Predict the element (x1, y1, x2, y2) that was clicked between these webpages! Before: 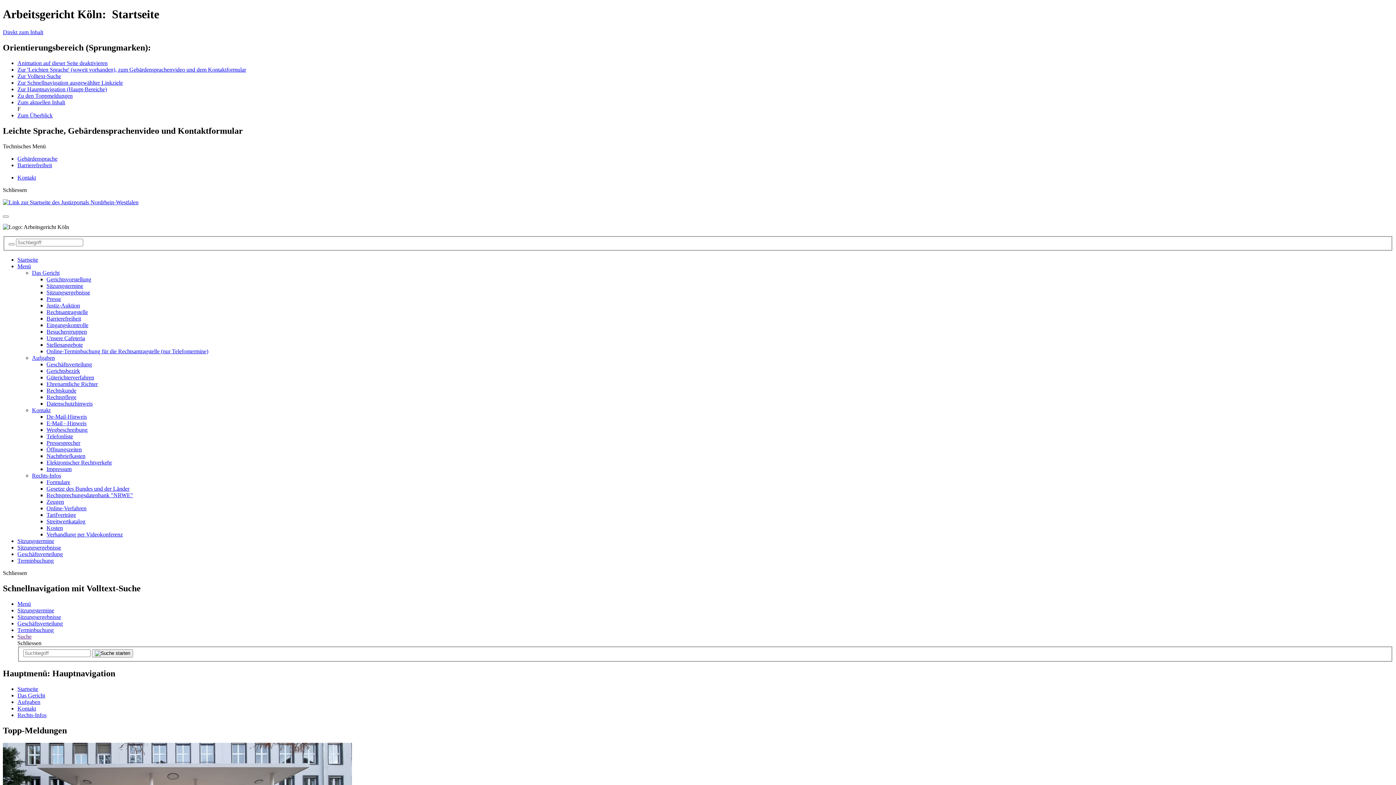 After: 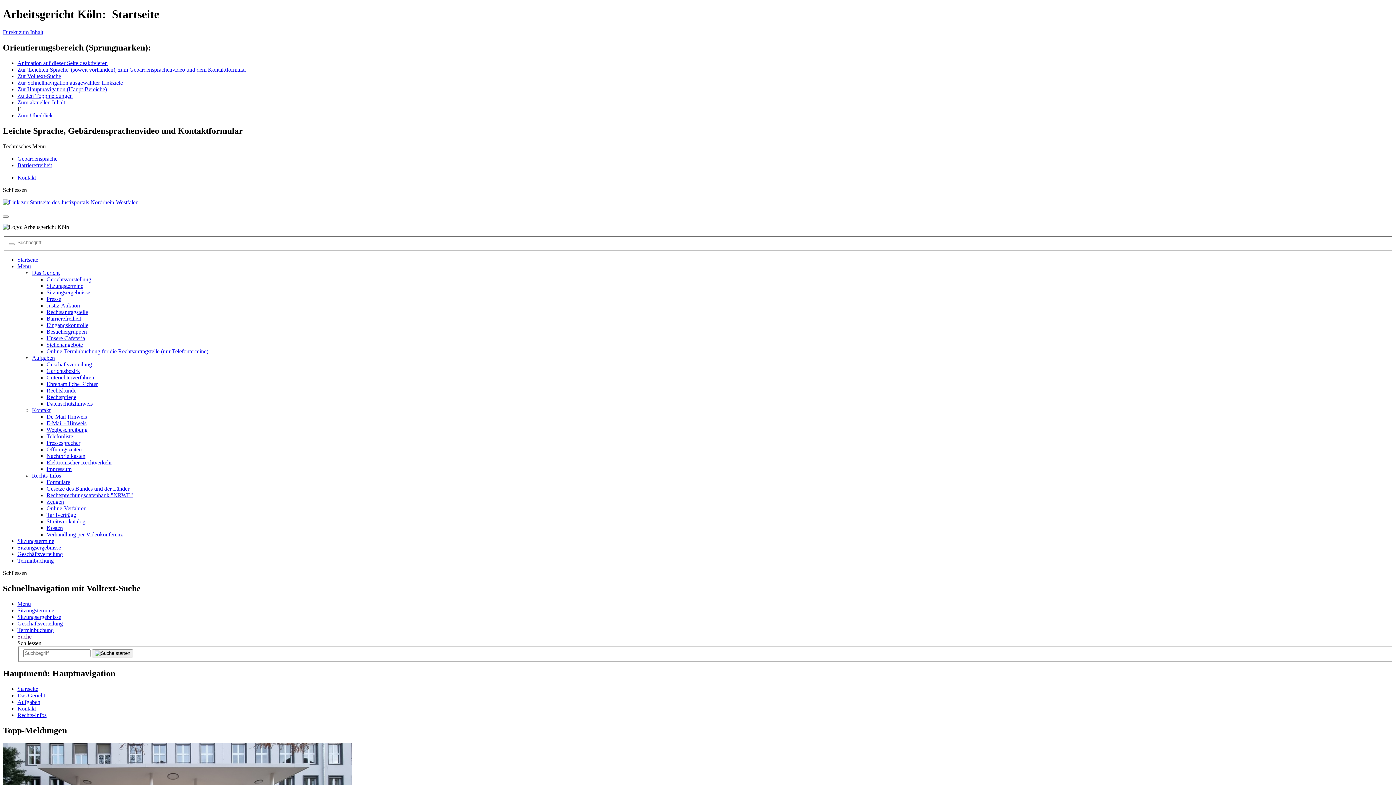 Action: label: Stellenangebote bbox: (46, 341, 82, 348)